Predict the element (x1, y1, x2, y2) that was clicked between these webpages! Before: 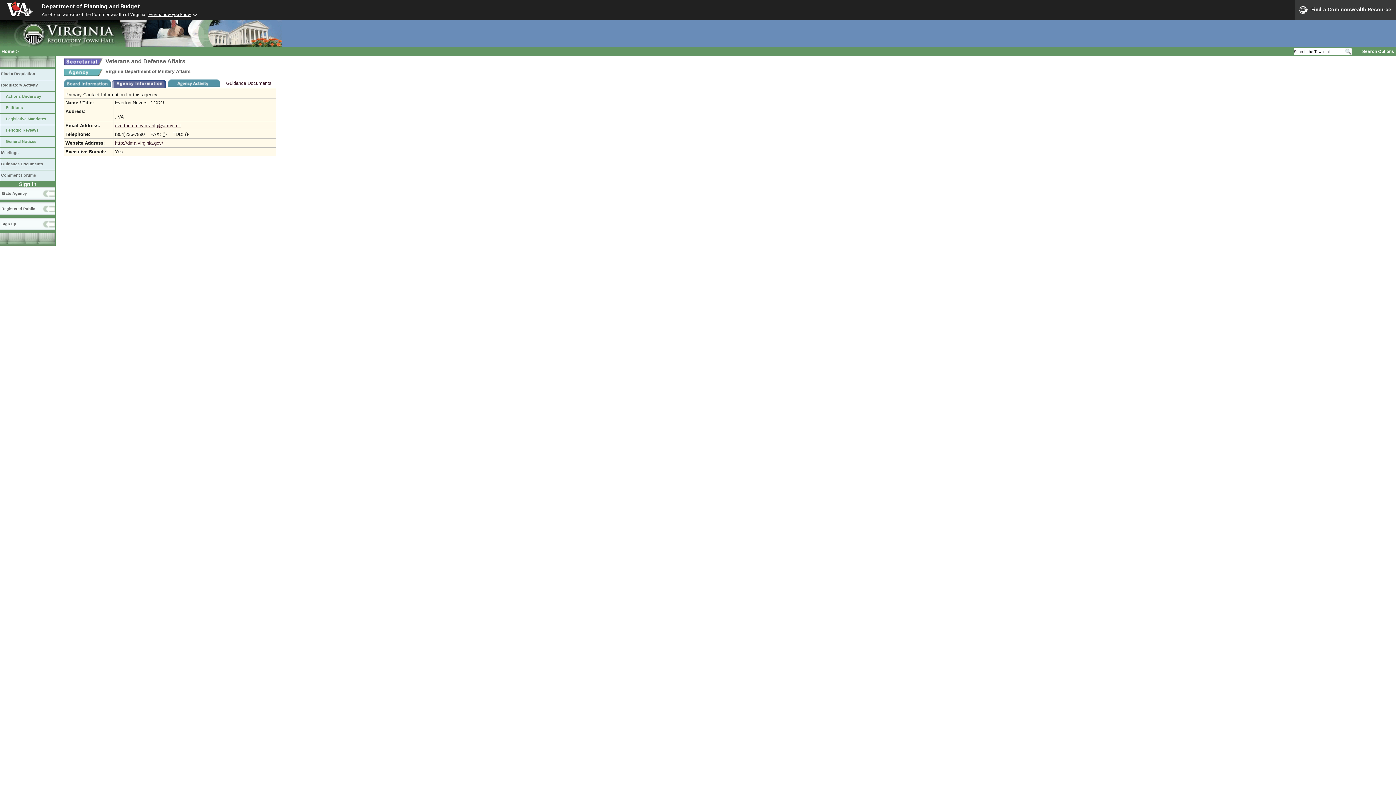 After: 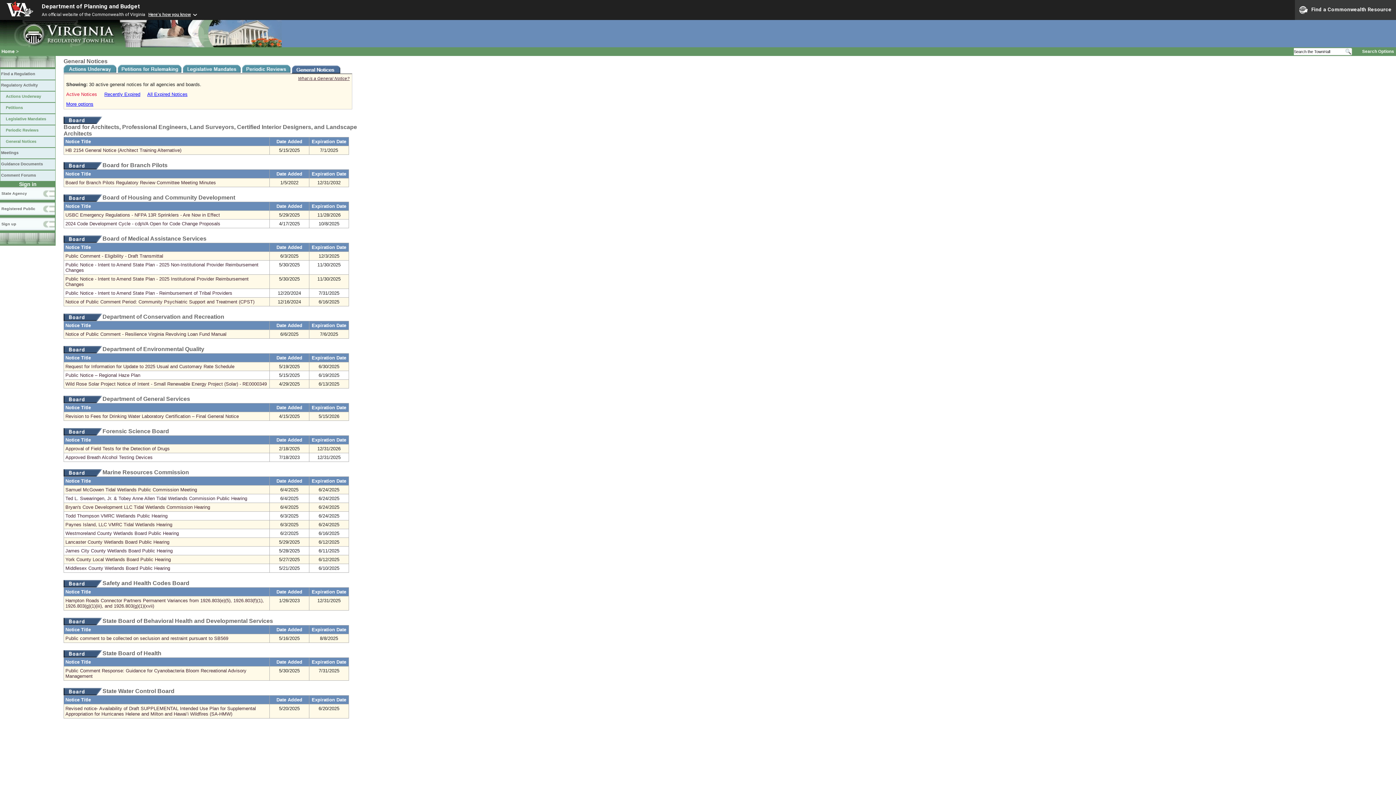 Action: label: General Notices bbox: (0, 136, 55, 147)